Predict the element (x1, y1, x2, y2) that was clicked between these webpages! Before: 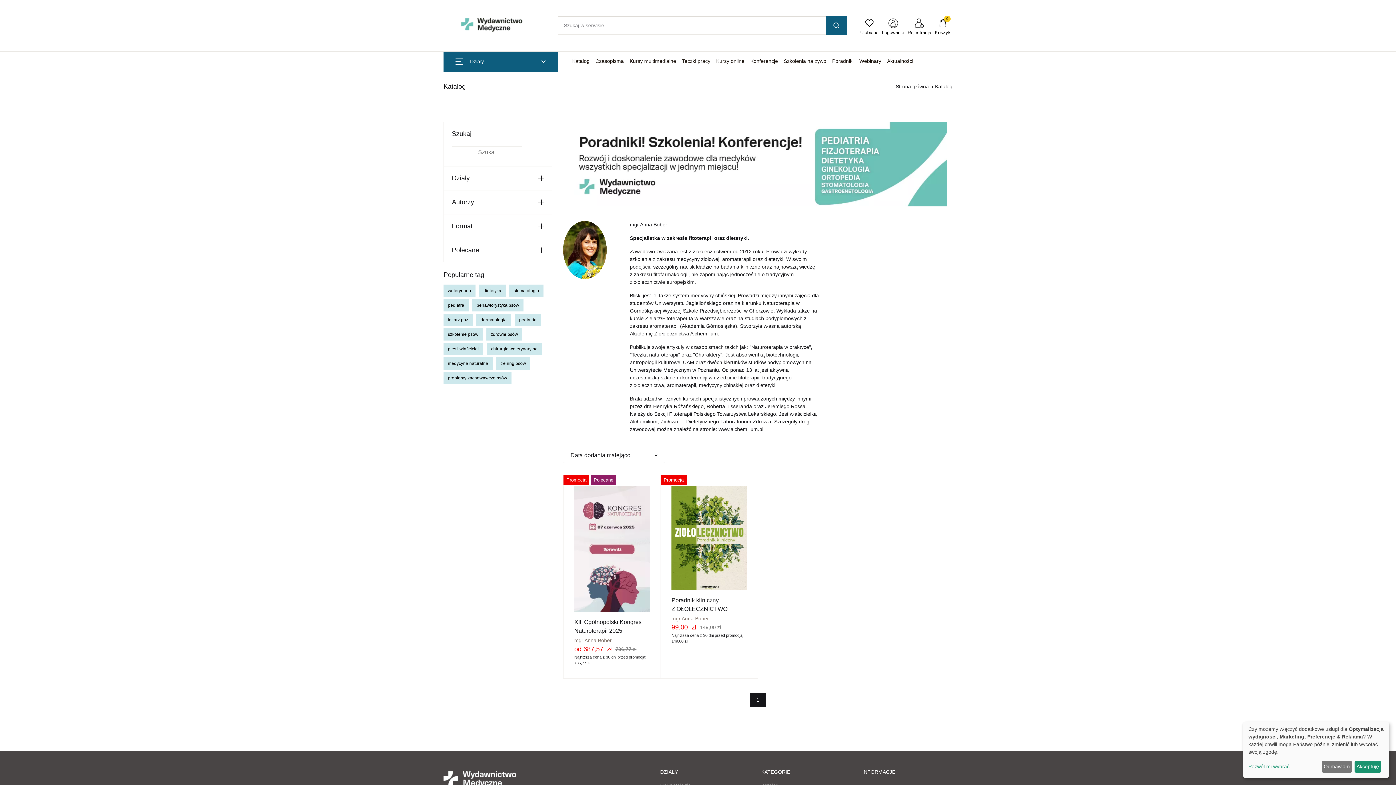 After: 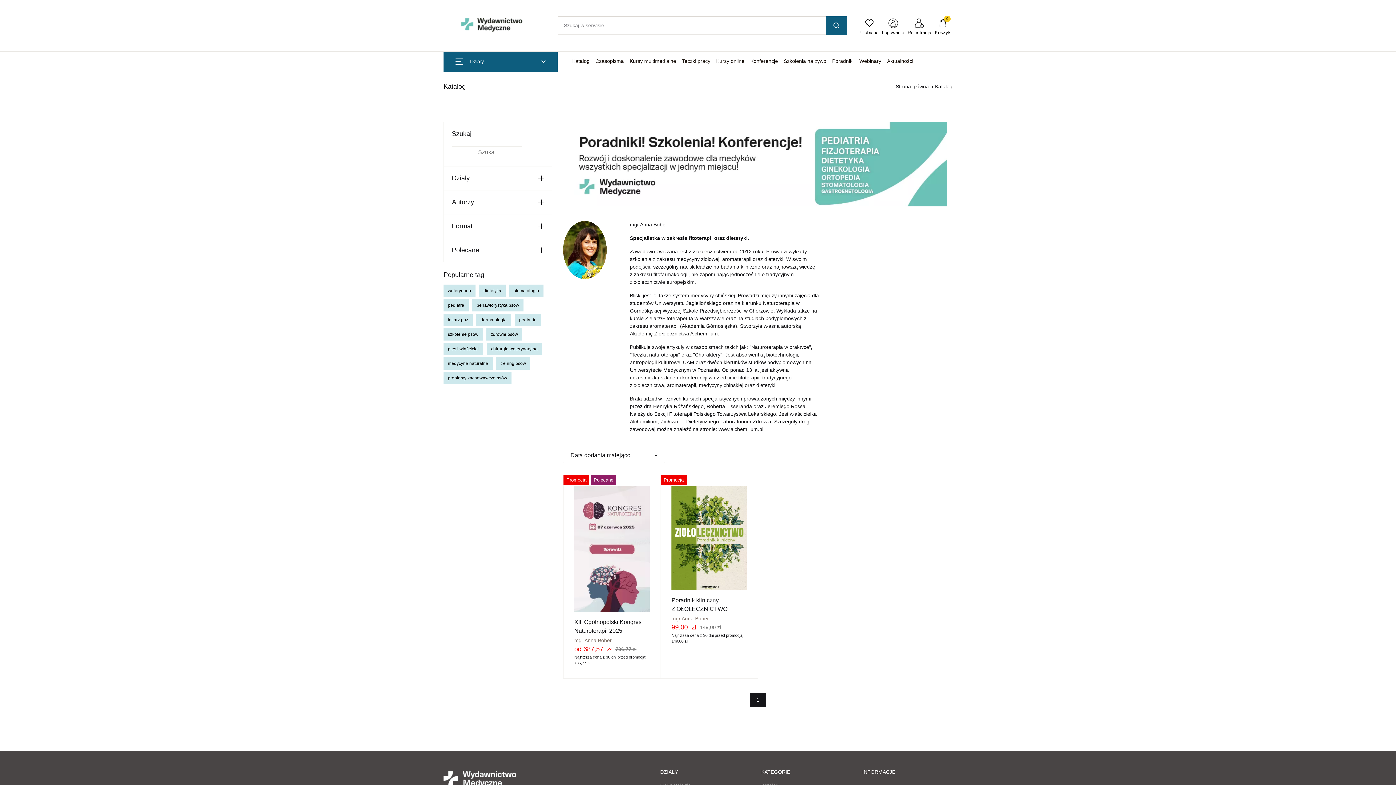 Action: bbox: (1354, 761, 1381, 773) label: Akceptuję